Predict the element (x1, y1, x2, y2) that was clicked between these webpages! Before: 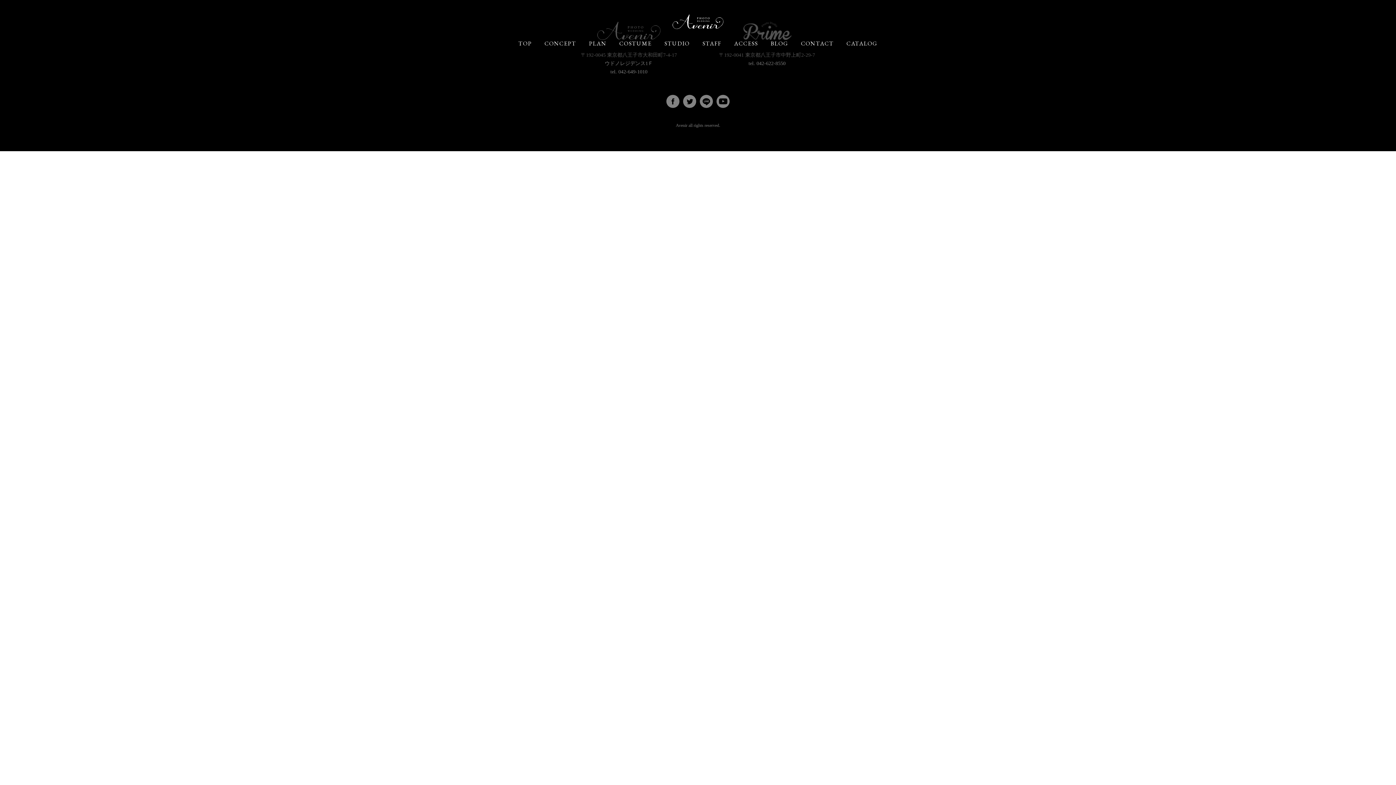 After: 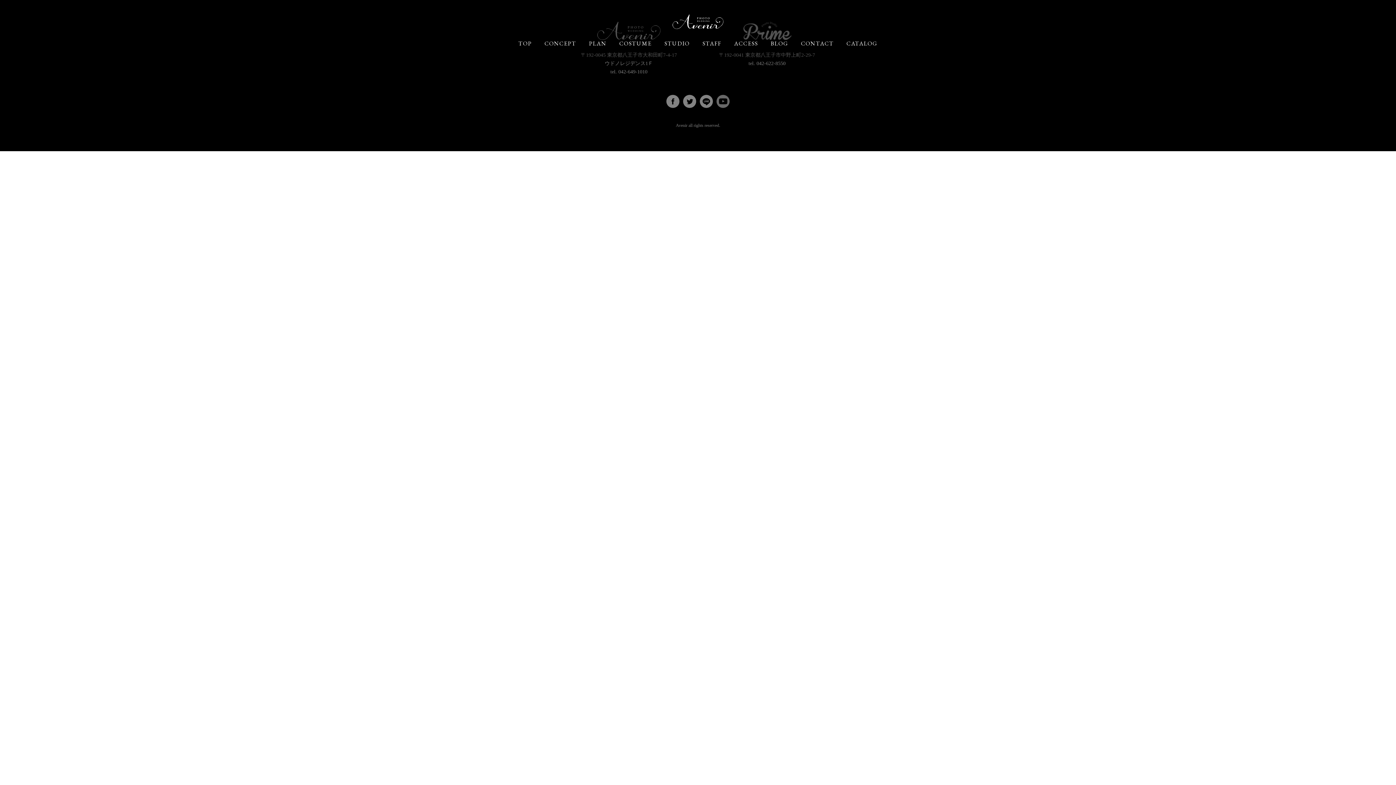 Action: bbox: (716, 94, 729, 109)